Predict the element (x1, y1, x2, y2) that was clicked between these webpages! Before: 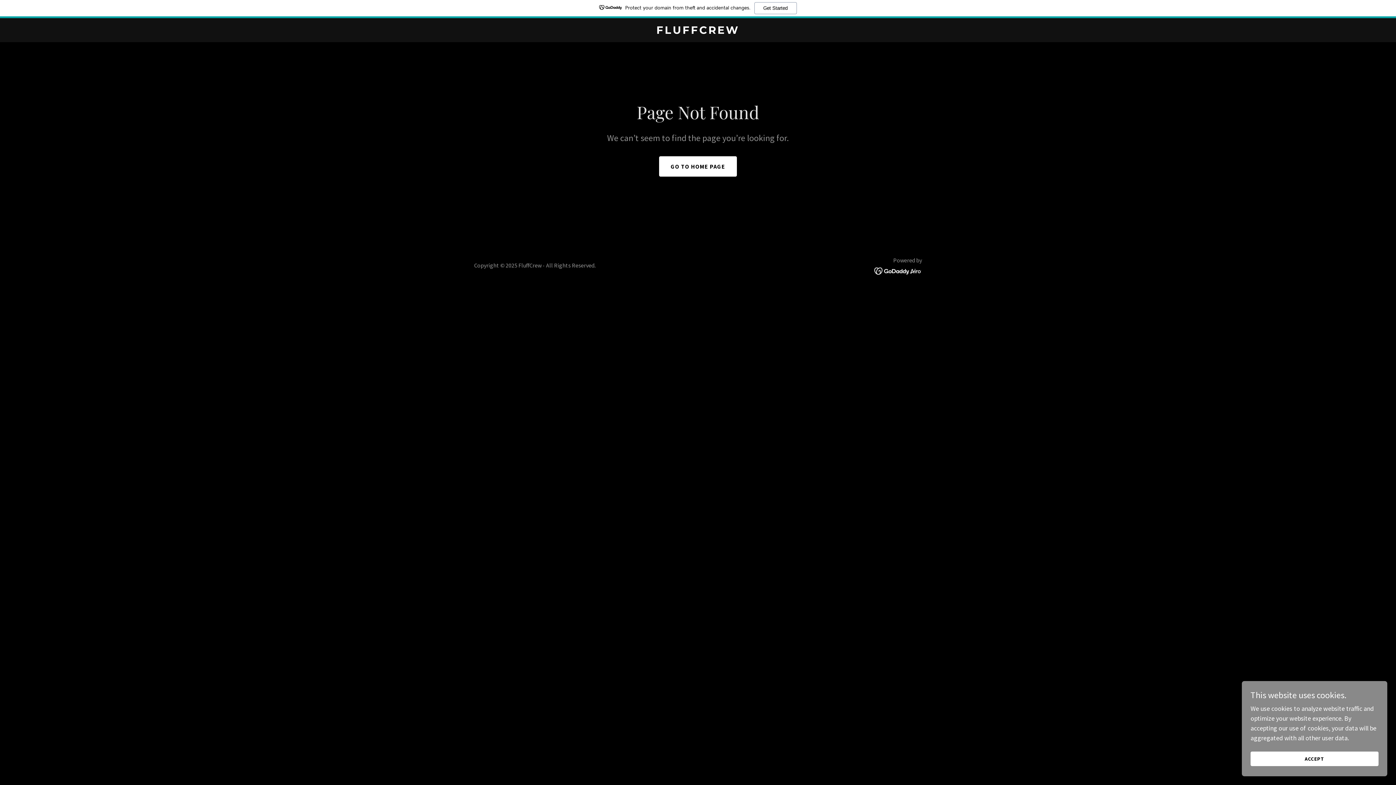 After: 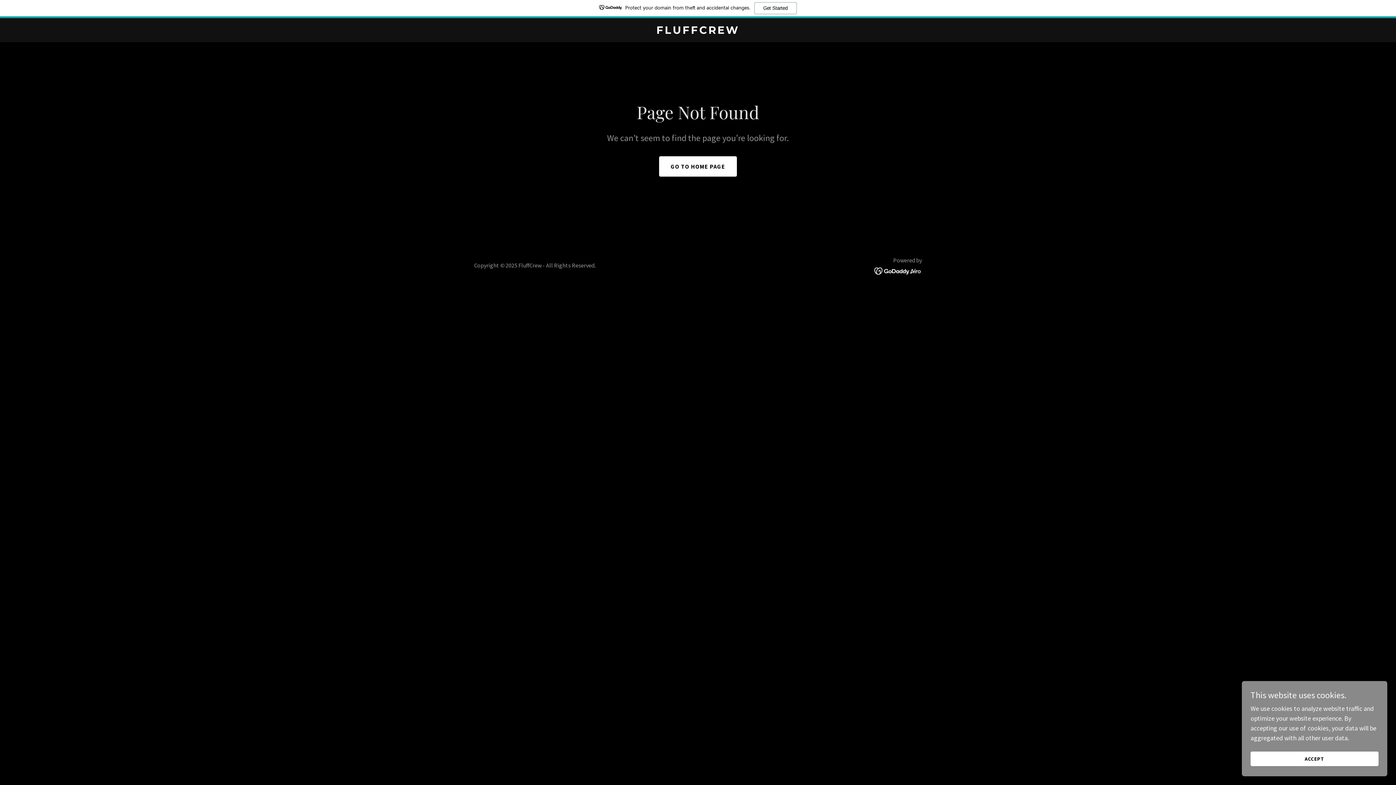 Action: bbox: (874, 266, 922, 274)